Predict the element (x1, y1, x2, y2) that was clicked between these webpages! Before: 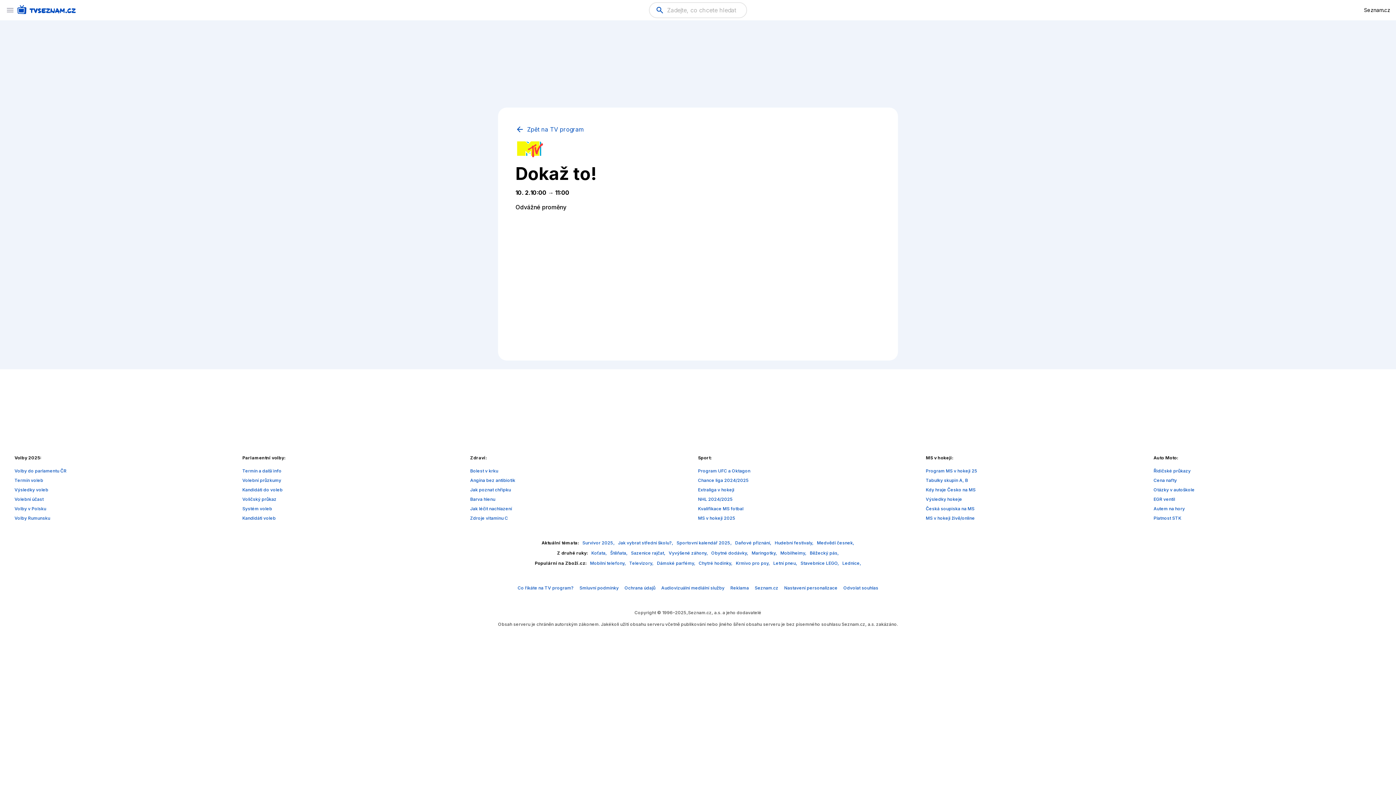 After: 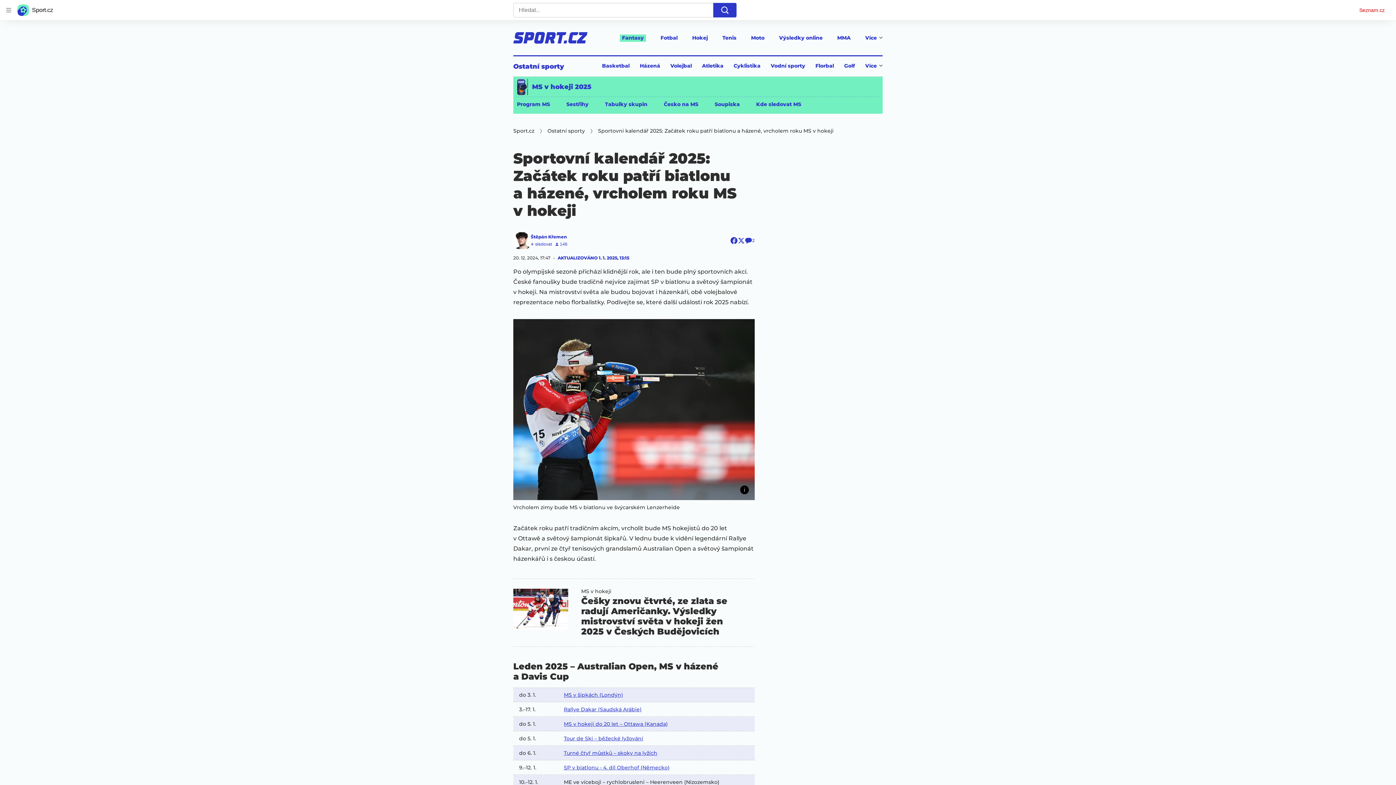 Action: label: Sportovní kalendář 2025,  bbox: (676, 540, 733, 545)